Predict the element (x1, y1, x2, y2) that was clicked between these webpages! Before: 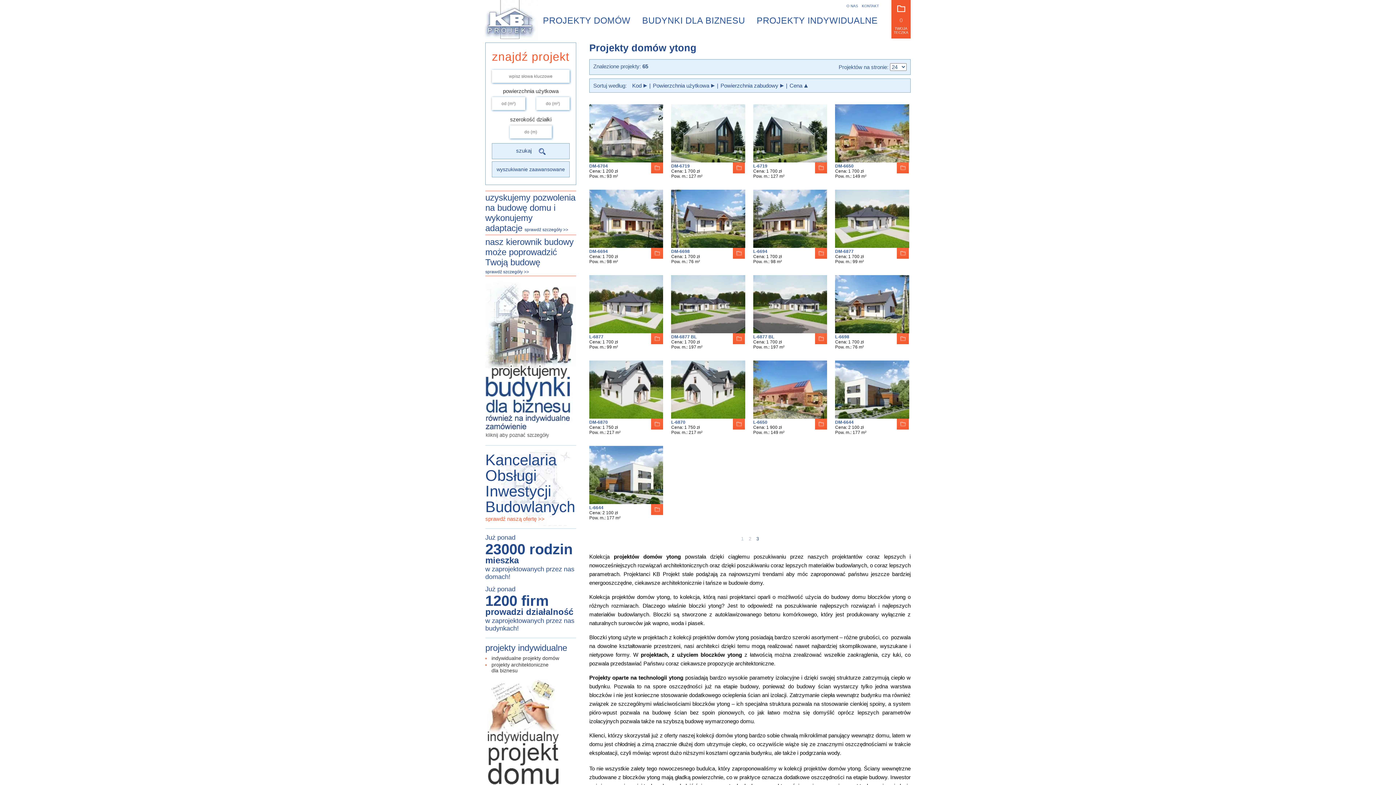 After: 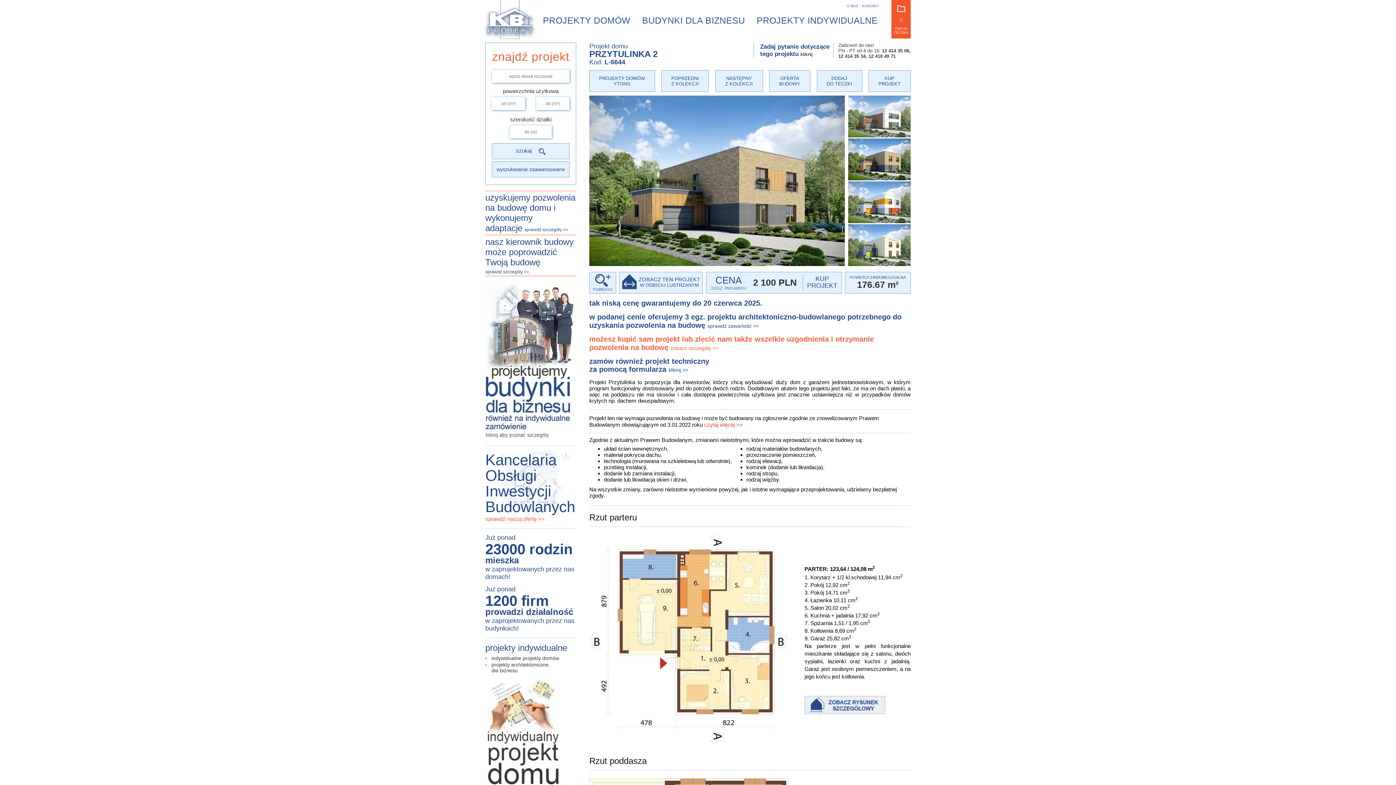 Action: label: zobacz bbox: (589, 446, 663, 504)